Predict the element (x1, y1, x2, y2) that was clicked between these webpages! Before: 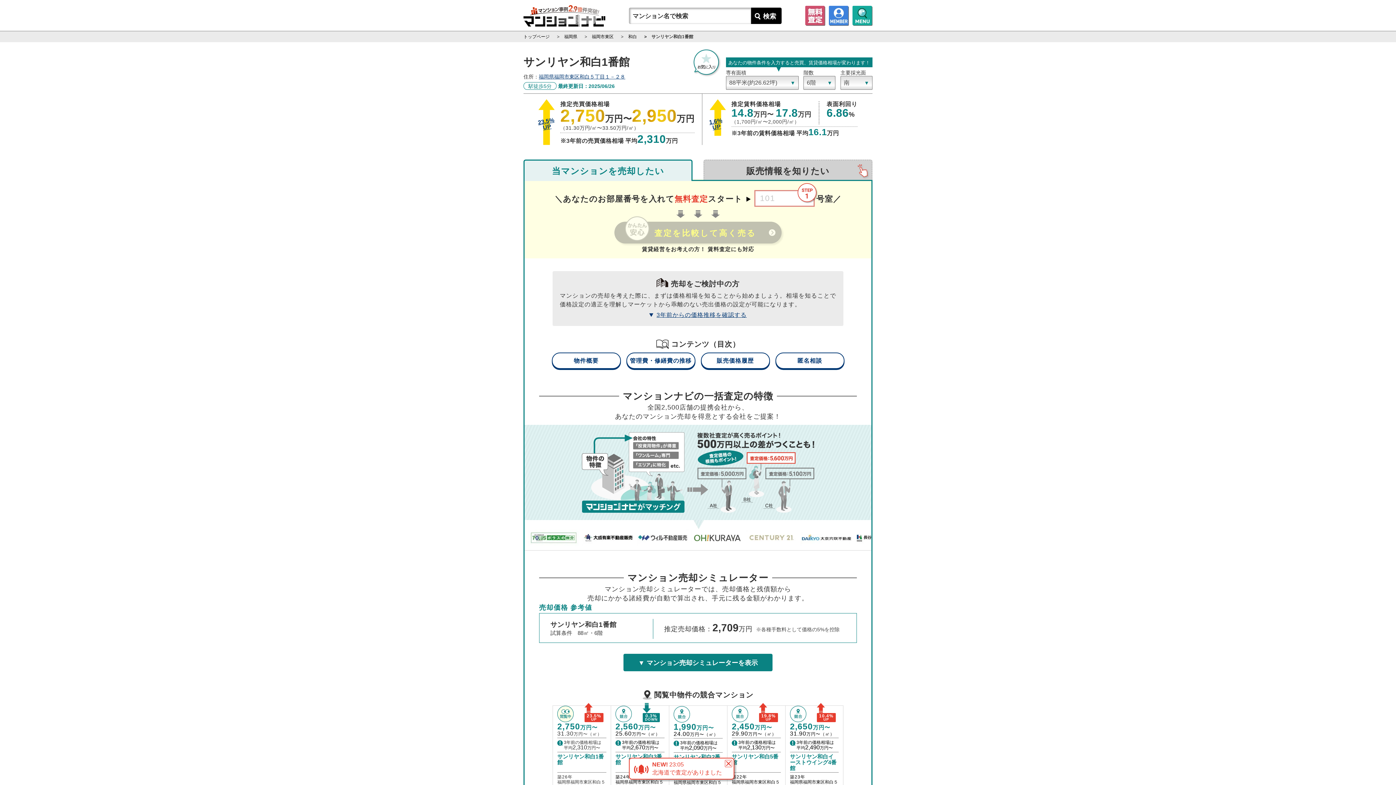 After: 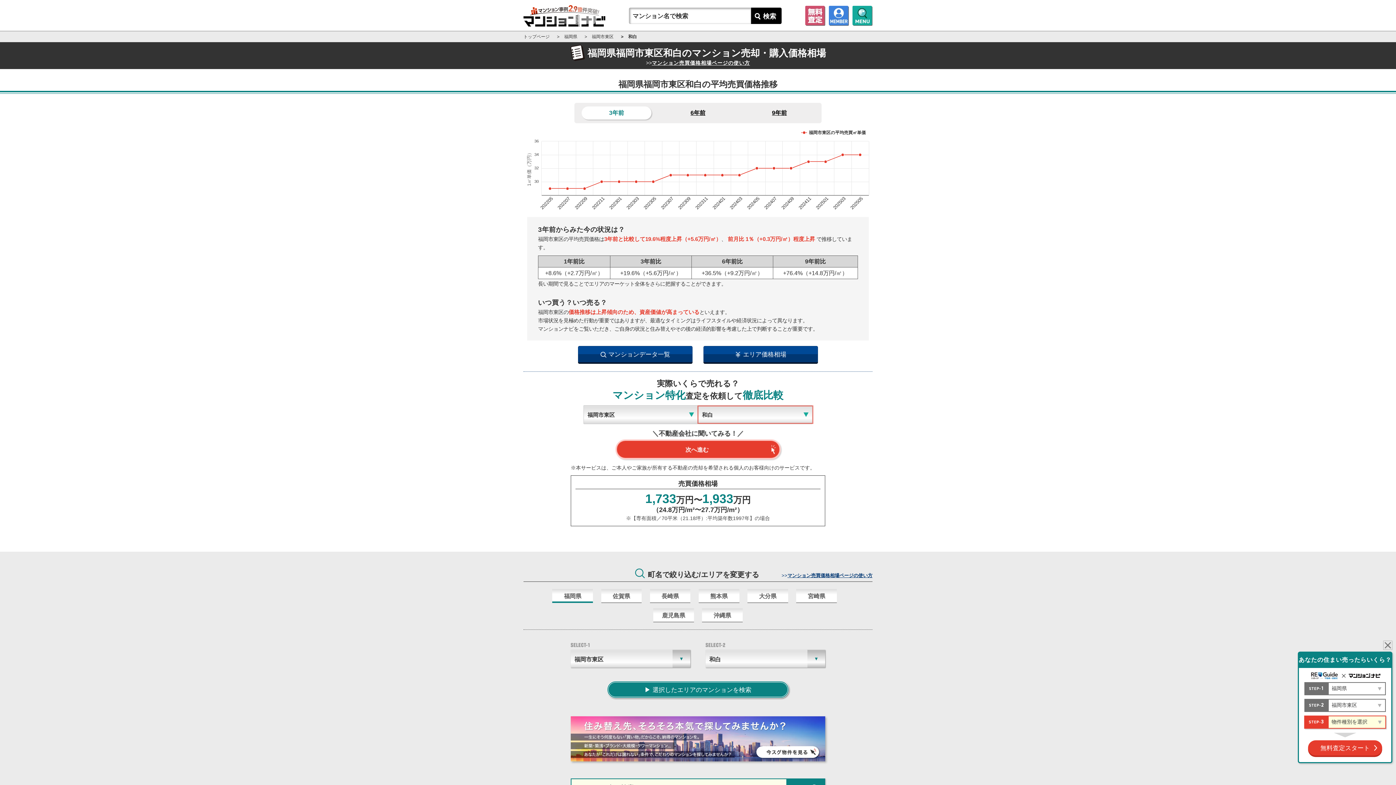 Action: label: 和白 bbox: (628, 34, 637, 39)